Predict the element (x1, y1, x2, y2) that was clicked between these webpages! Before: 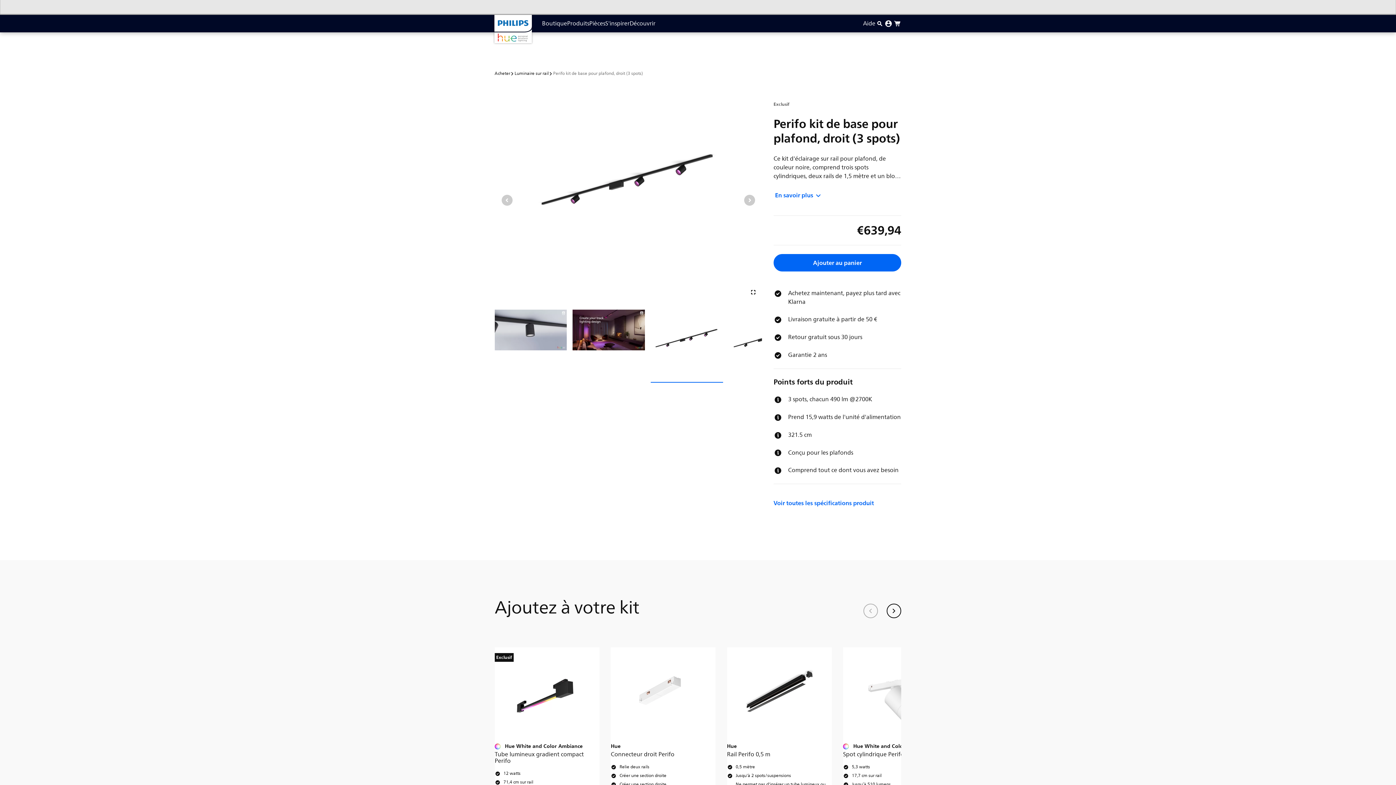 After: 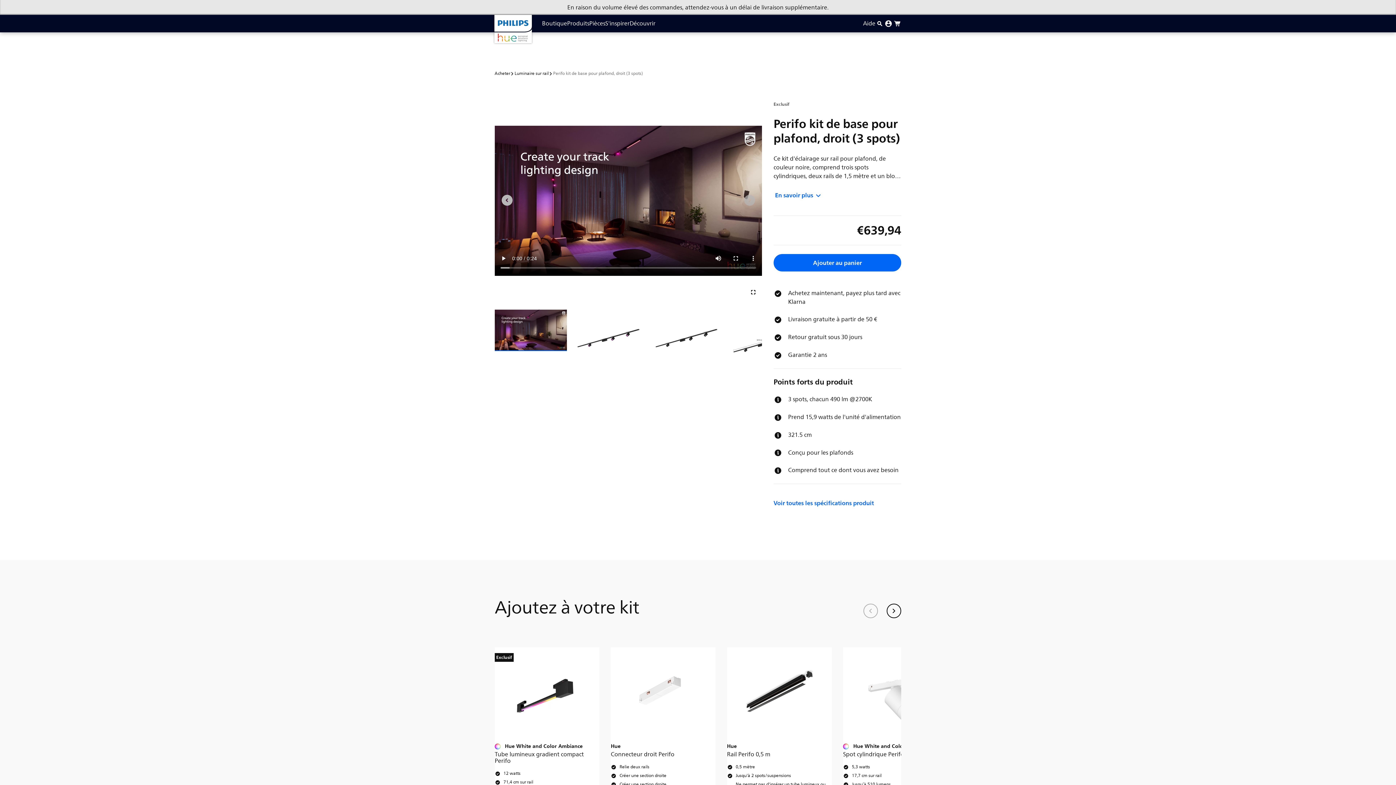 Action: bbox: (499, 192, 514, 207) label: Previous slide